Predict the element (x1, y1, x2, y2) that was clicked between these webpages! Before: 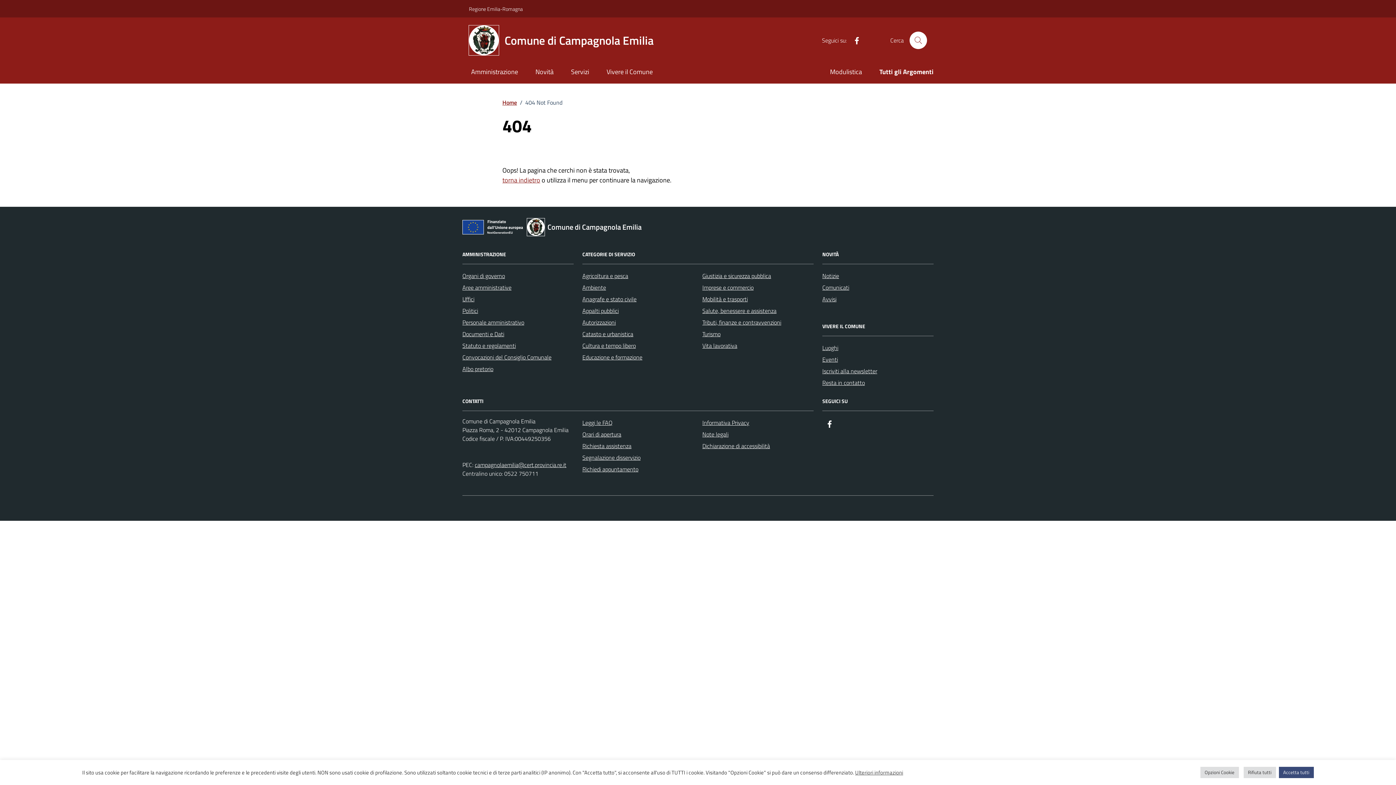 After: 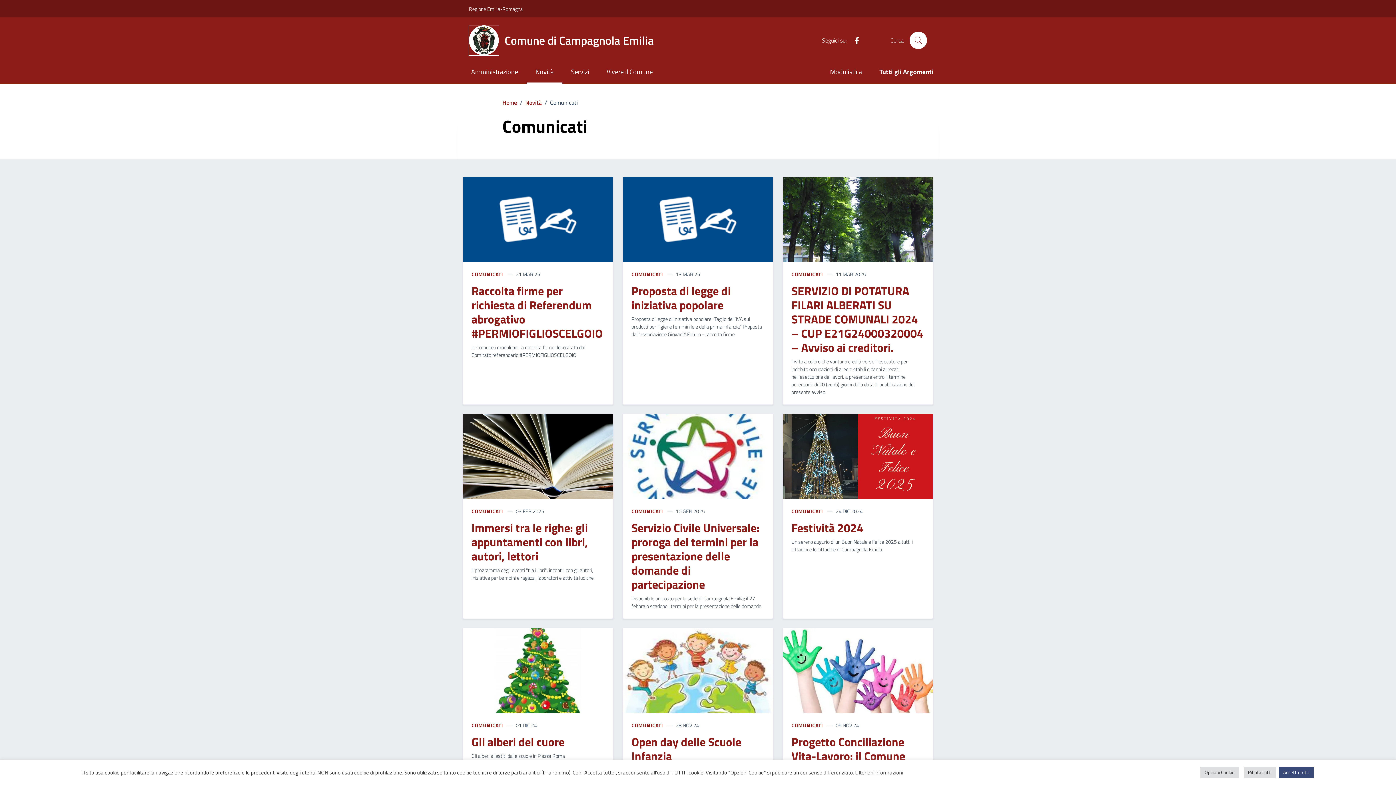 Action: bbox: (822, 281, 849, 293) label: Comunicati